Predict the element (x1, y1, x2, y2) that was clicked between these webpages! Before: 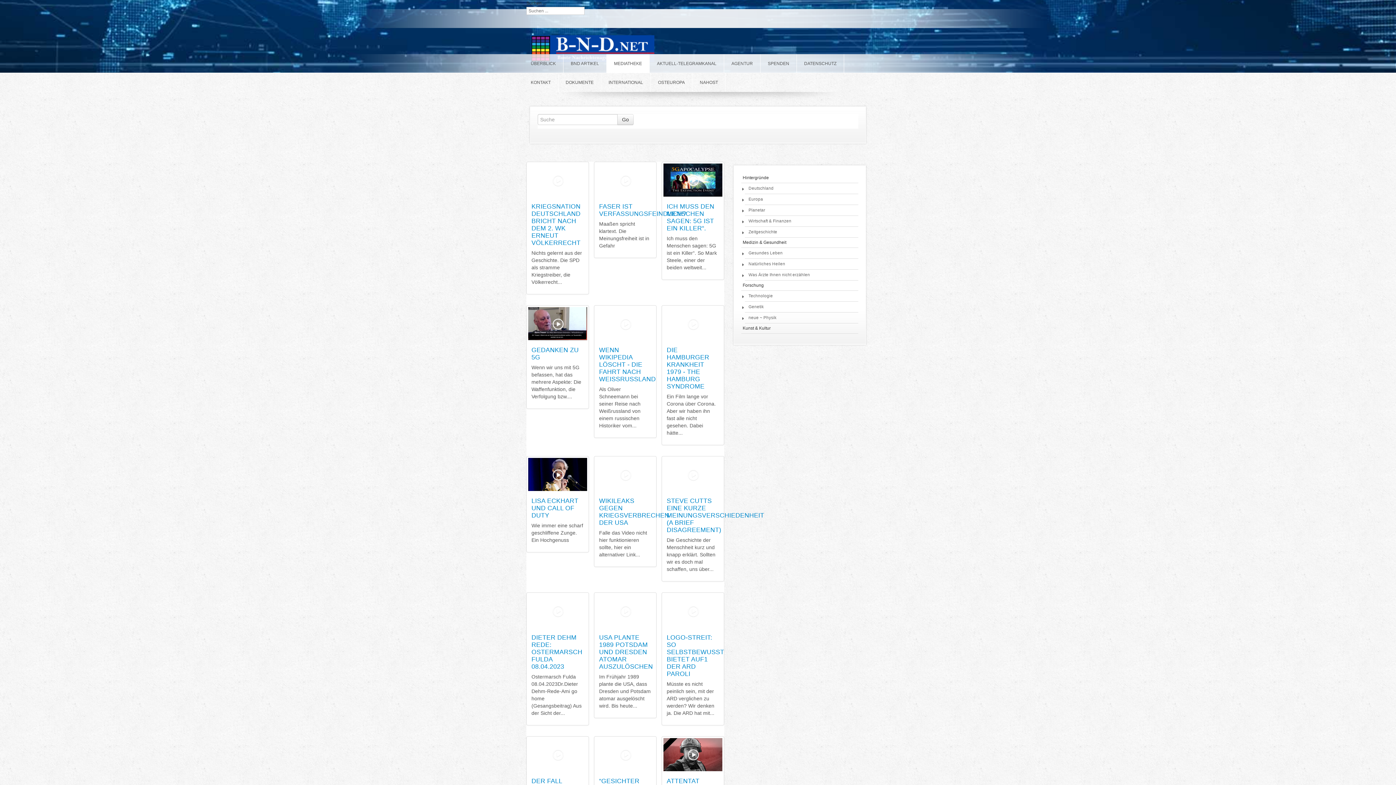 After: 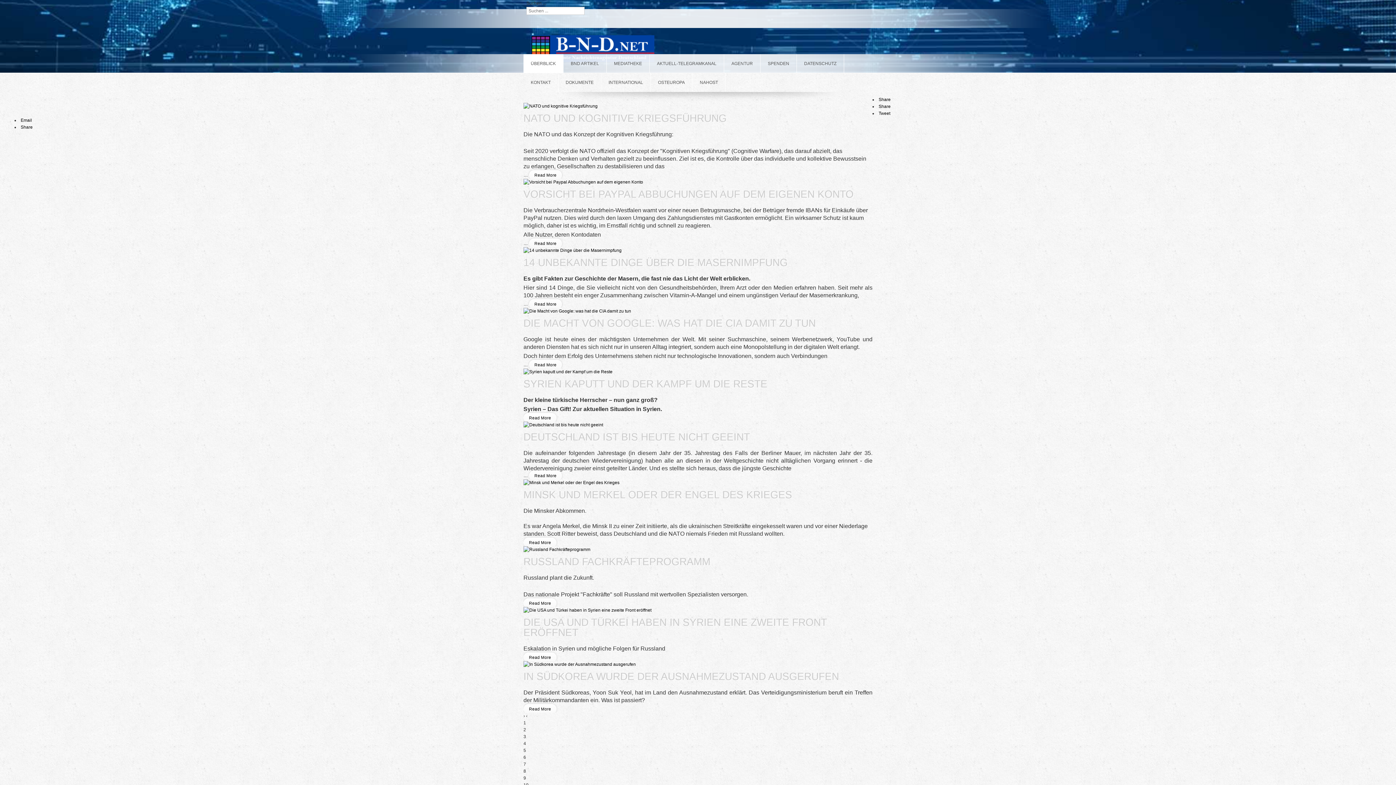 Action: bbox: (523, 54, 563, 73) label: ÜBERBLICK